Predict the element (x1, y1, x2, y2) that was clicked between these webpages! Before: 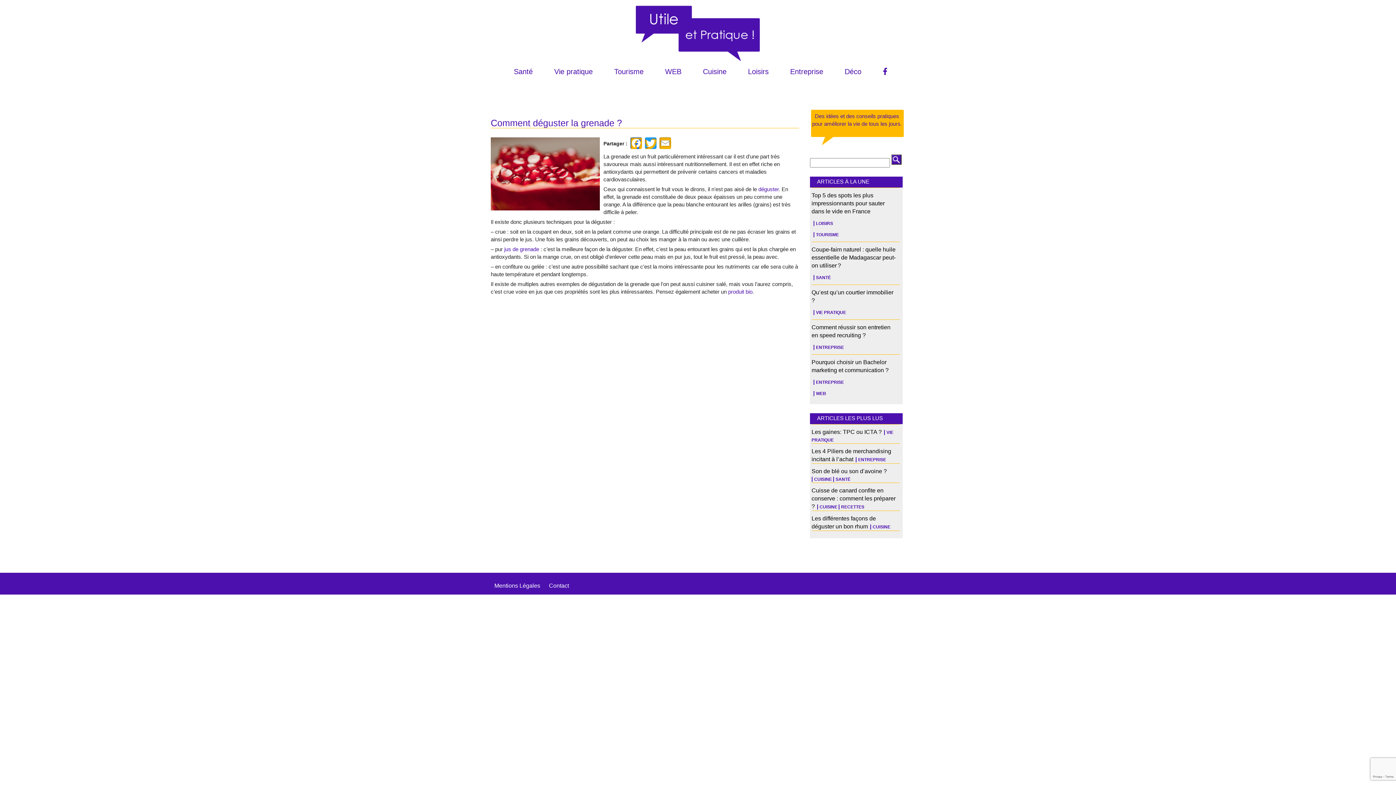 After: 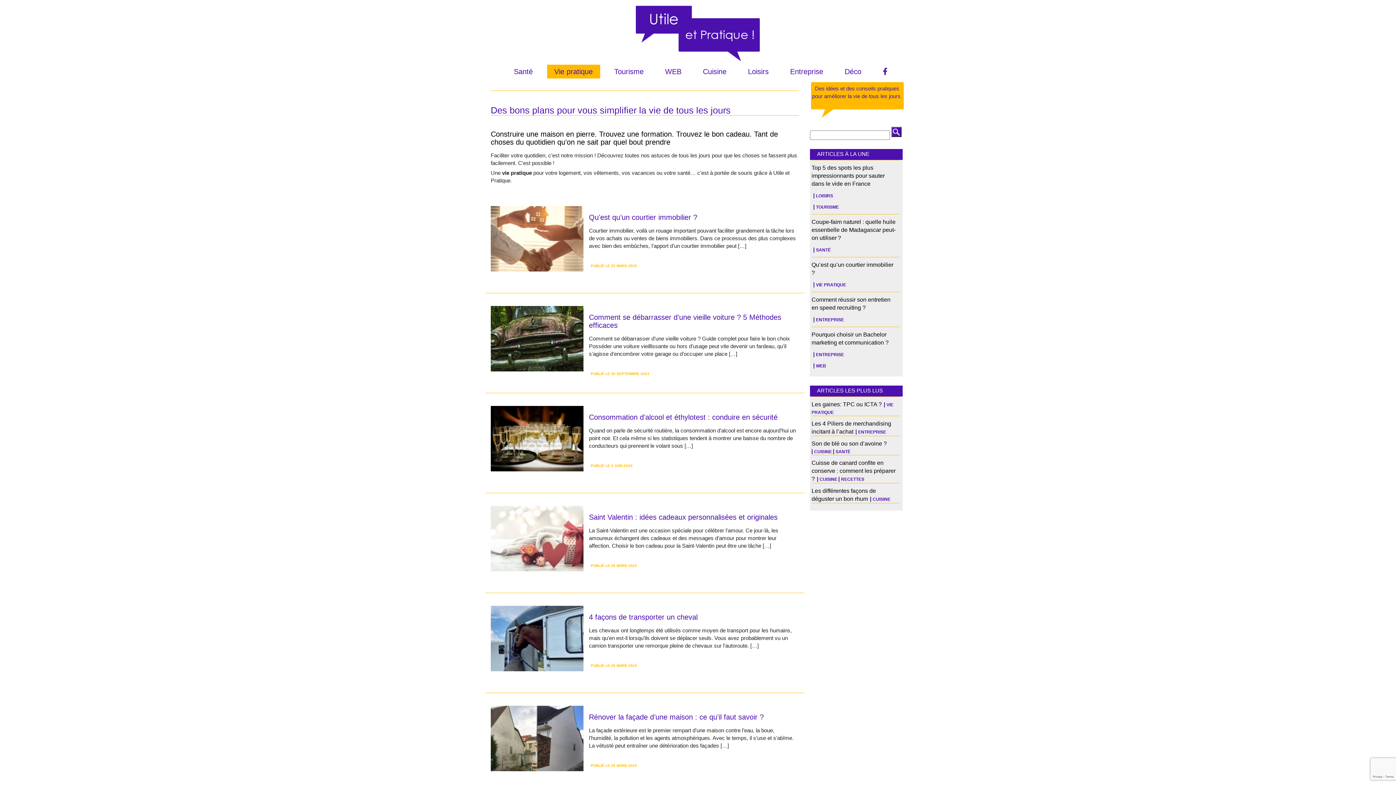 Action: label: VIE PRATIQUE bbox: (813, 310, 846, 315)